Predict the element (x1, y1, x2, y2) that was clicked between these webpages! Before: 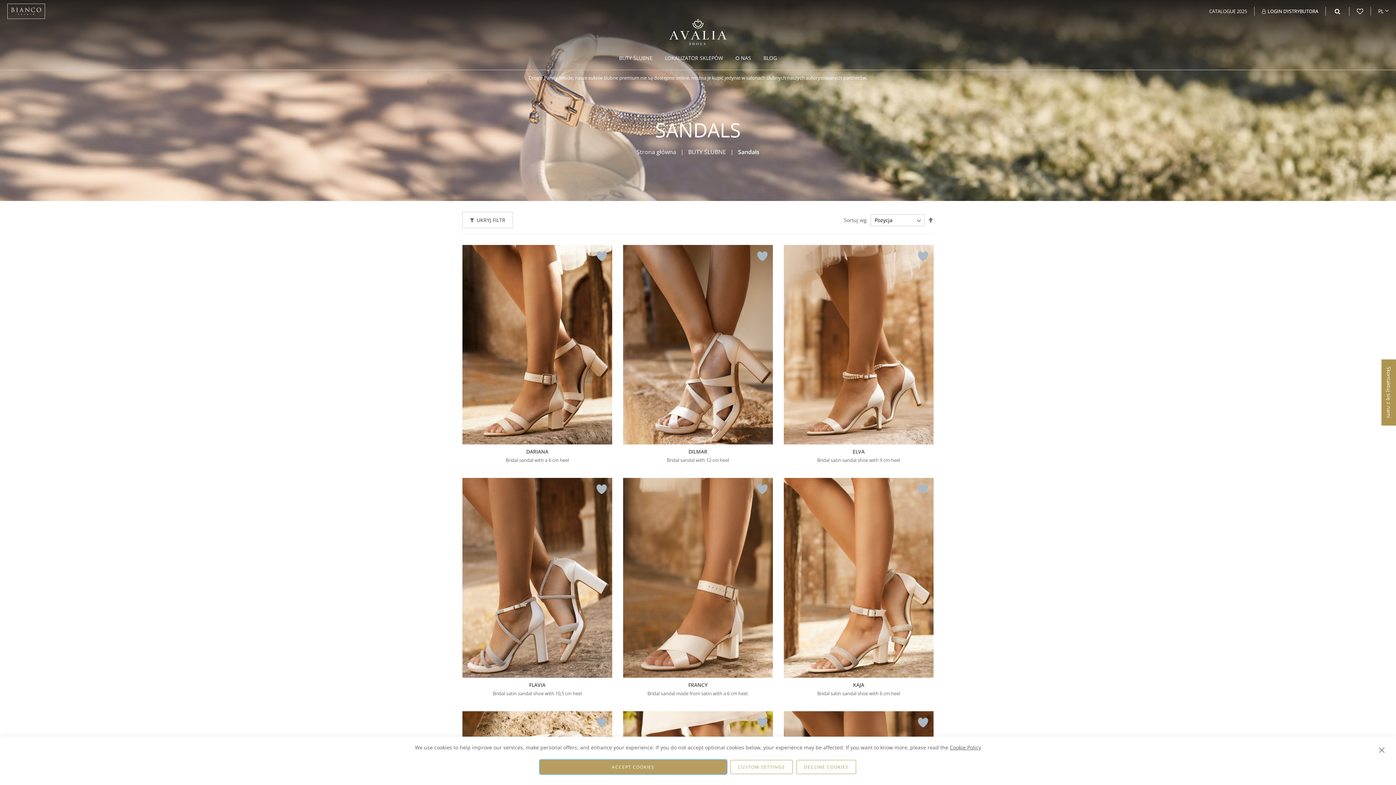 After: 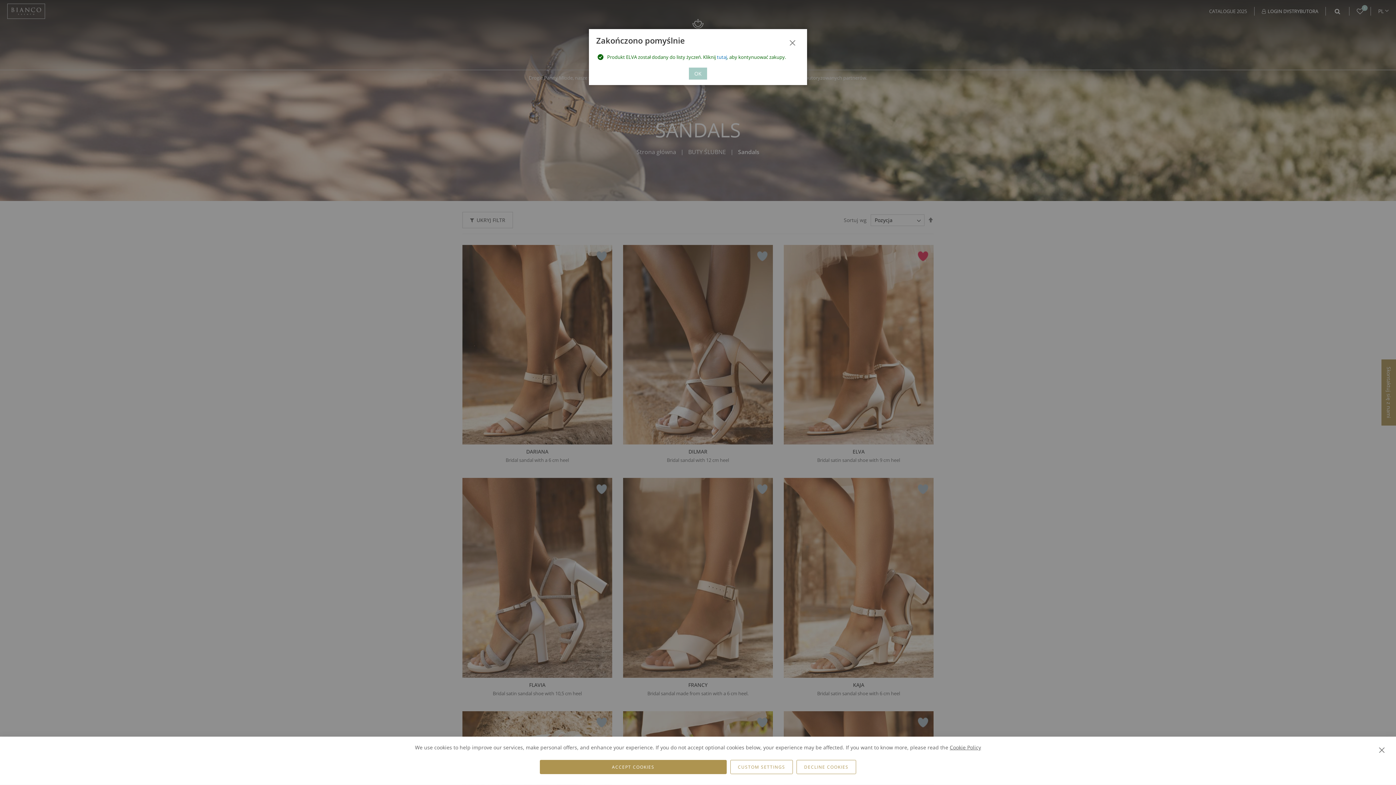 Action: bbox: (911, 245, 933, 266) label: Dodaj do listy życzeń